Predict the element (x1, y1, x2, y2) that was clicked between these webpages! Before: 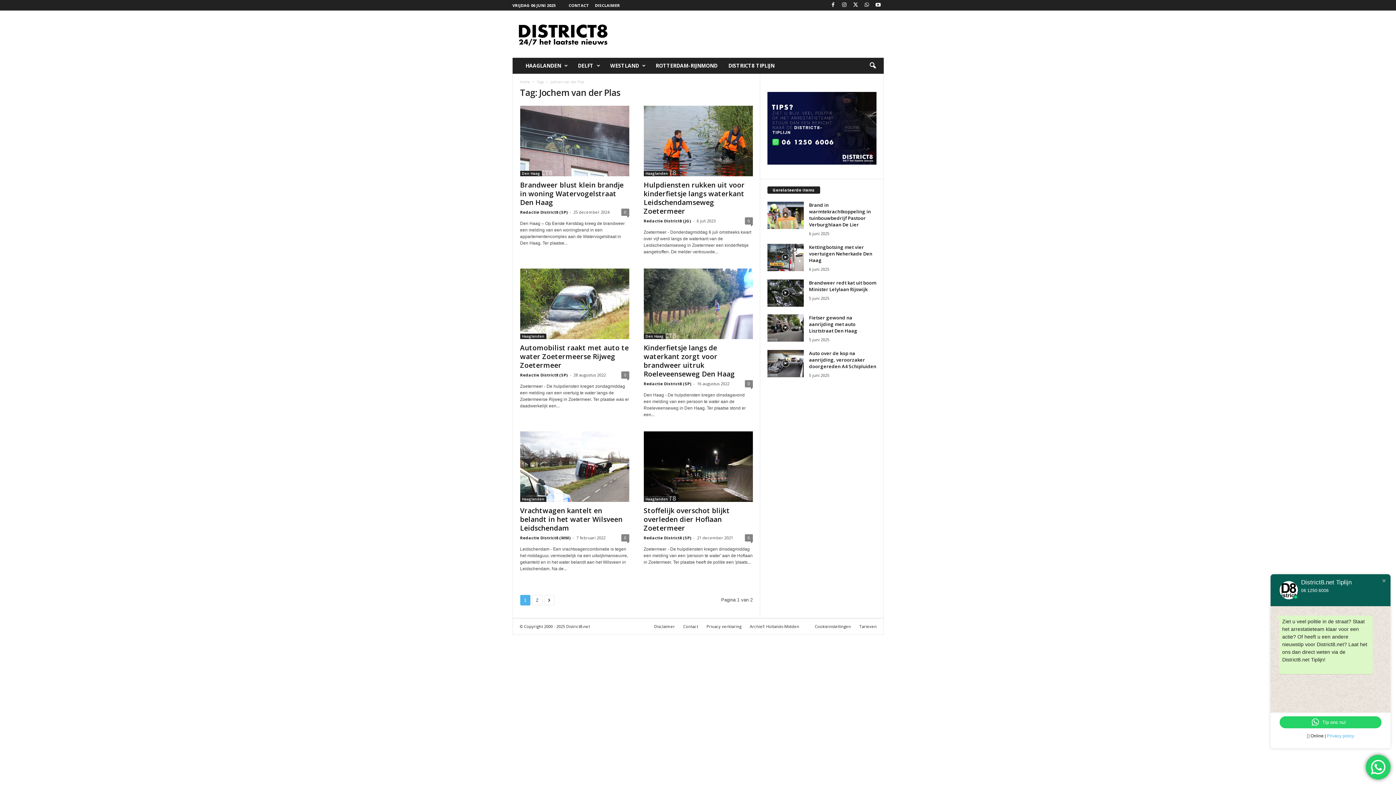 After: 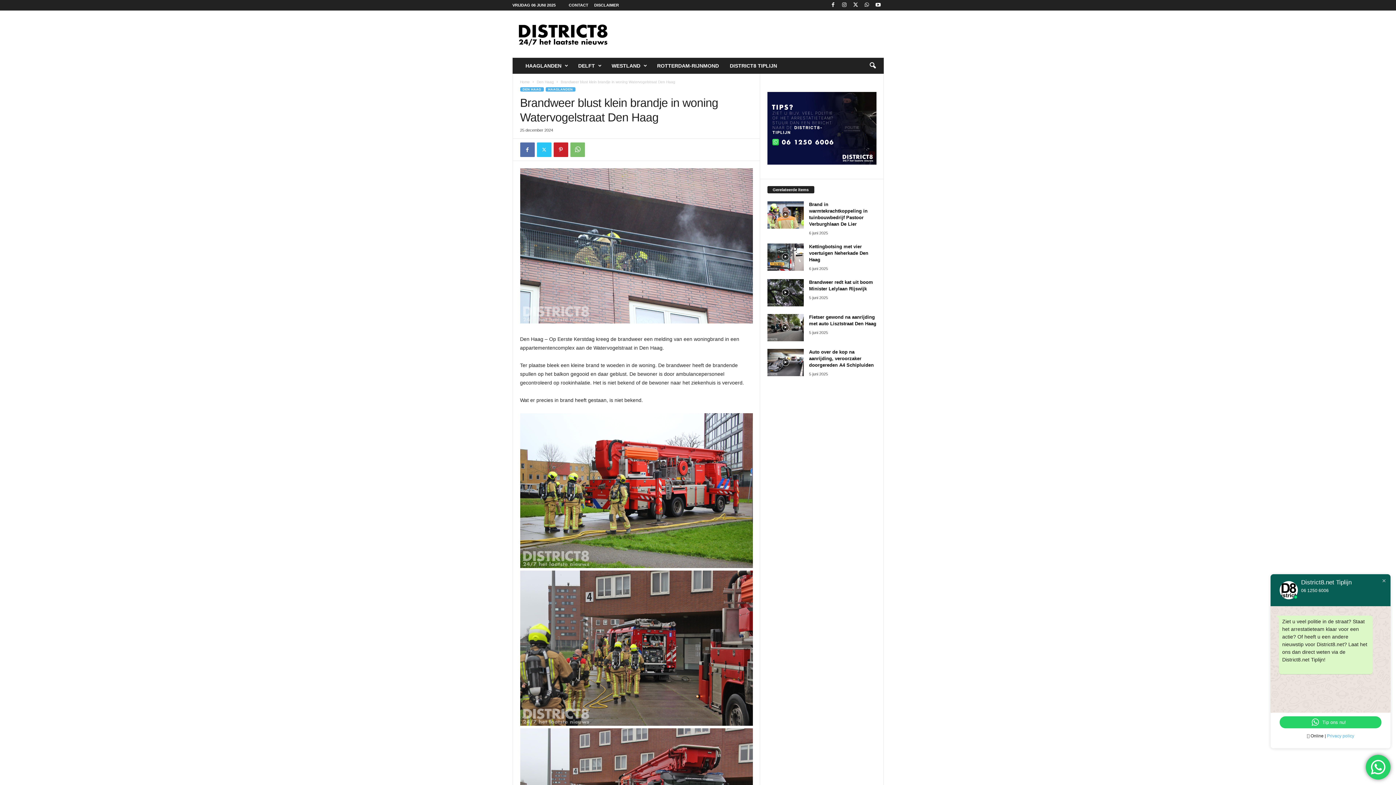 Action: bbox: (520, 105, 629, 176)